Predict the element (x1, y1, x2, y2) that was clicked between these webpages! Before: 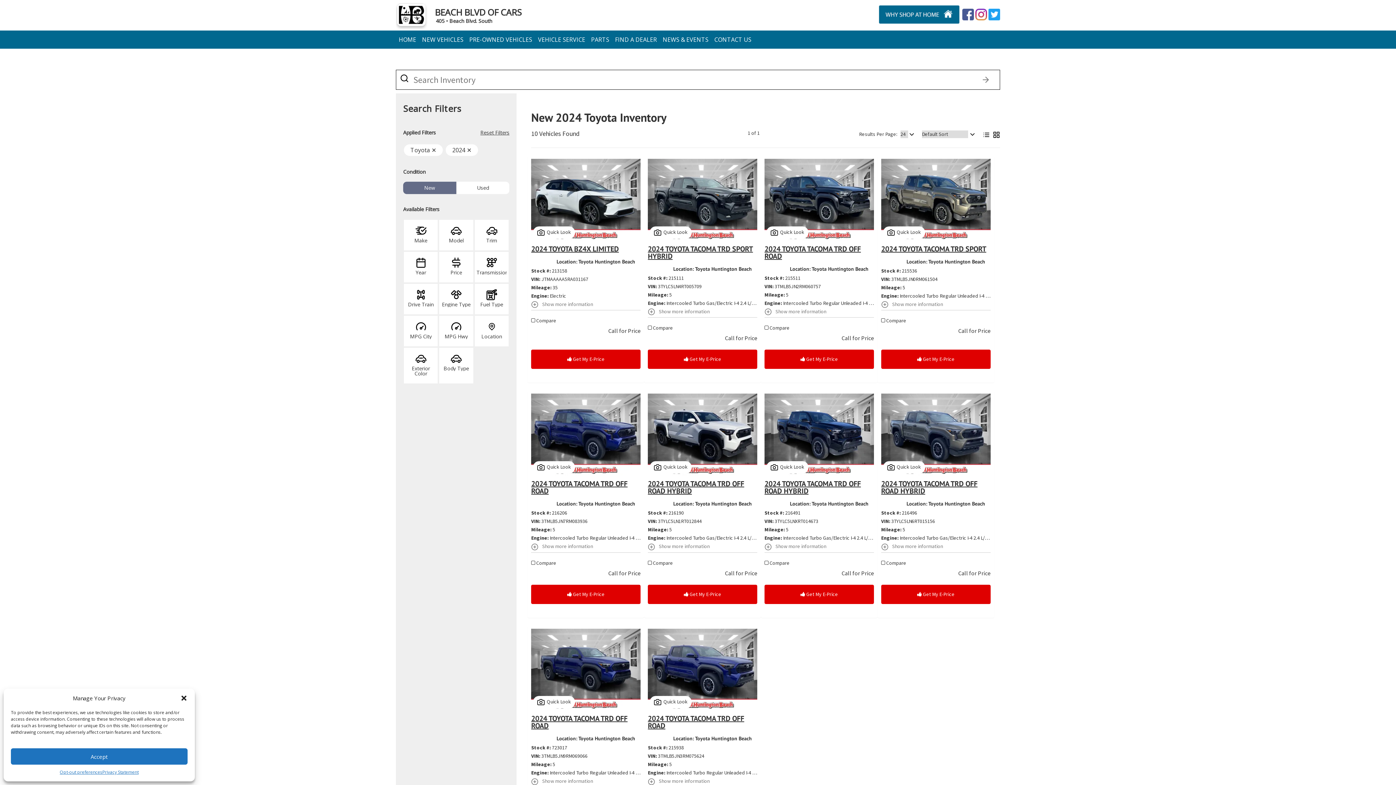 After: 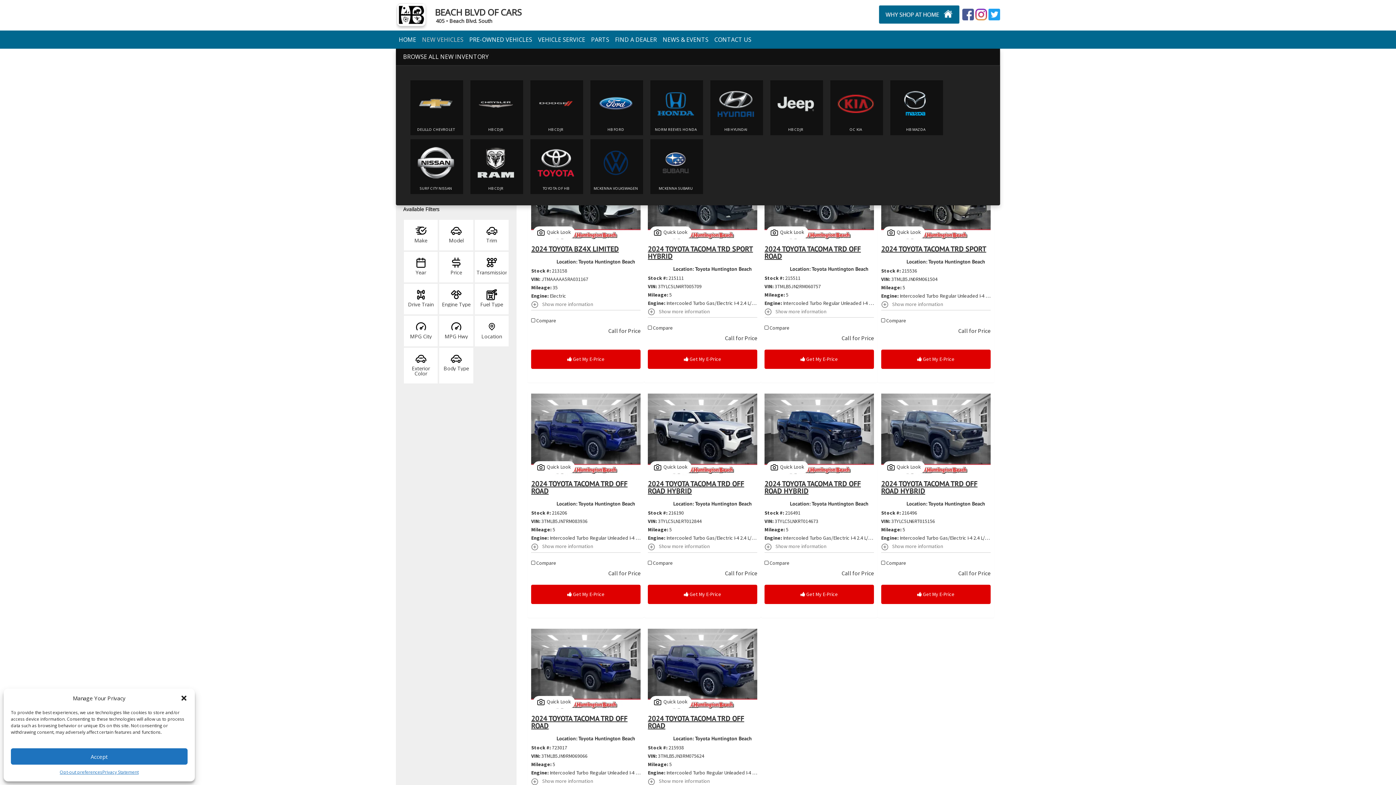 Action: bbox: (419, 30, 466, 48) label: NEW VEHICLES